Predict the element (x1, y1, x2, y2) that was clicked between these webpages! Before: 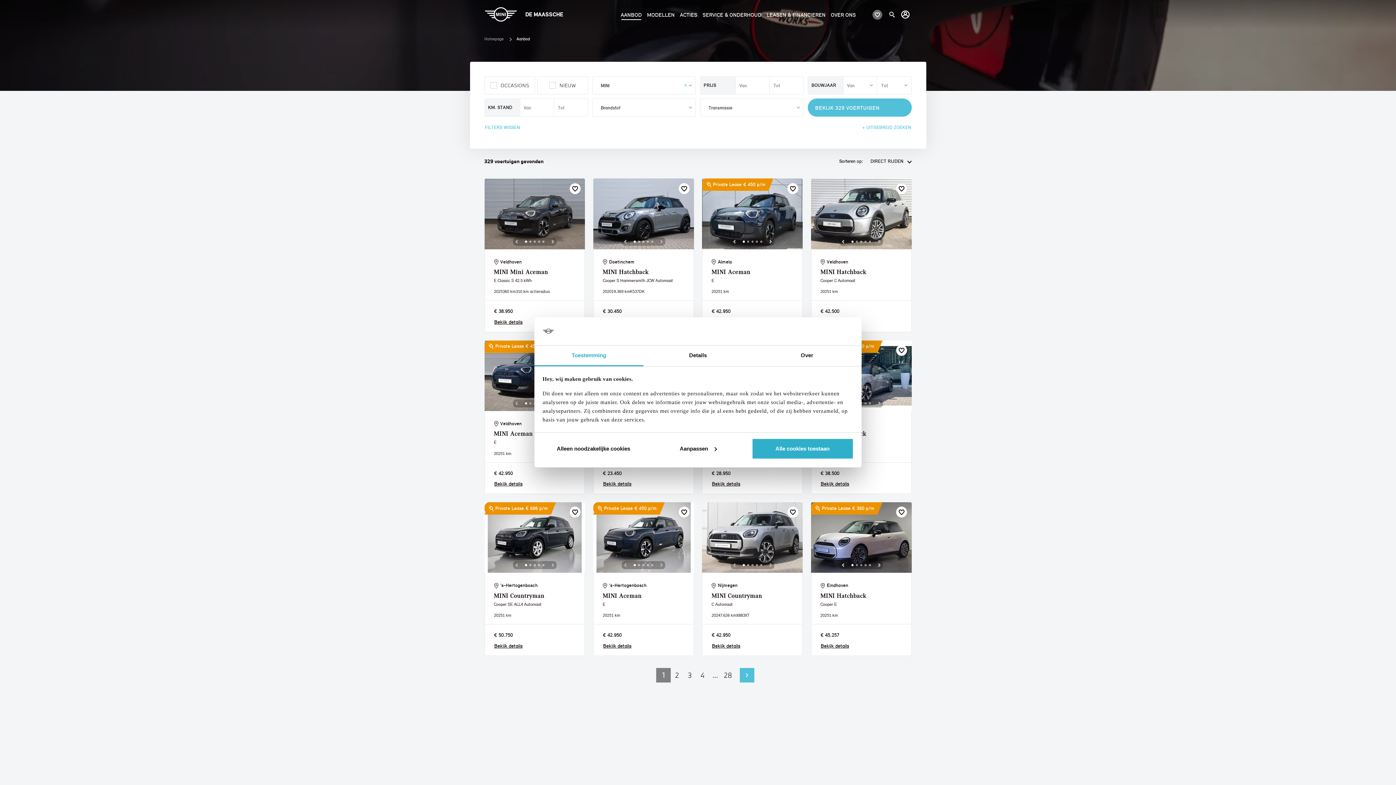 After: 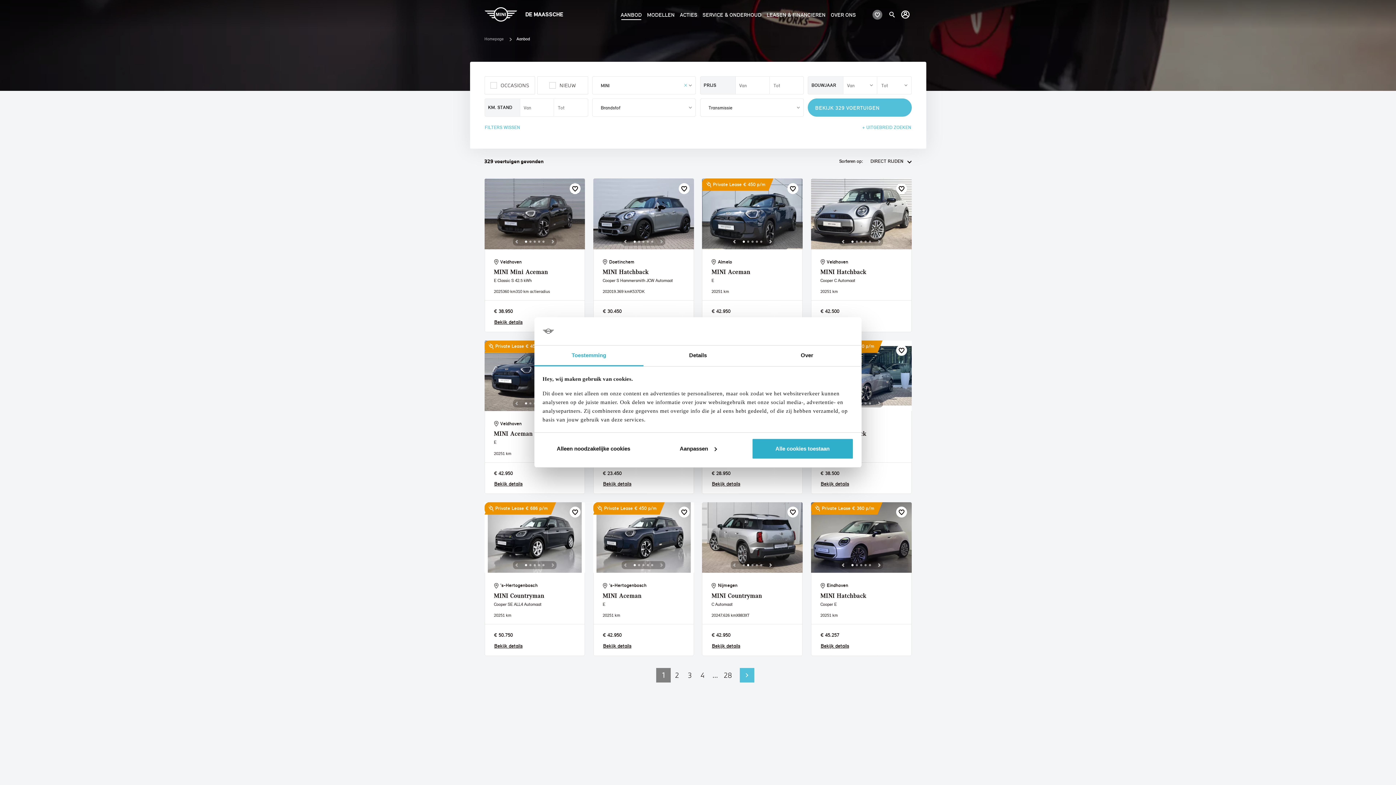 Action: bbox: (767, 562, 773, 568) label: Next